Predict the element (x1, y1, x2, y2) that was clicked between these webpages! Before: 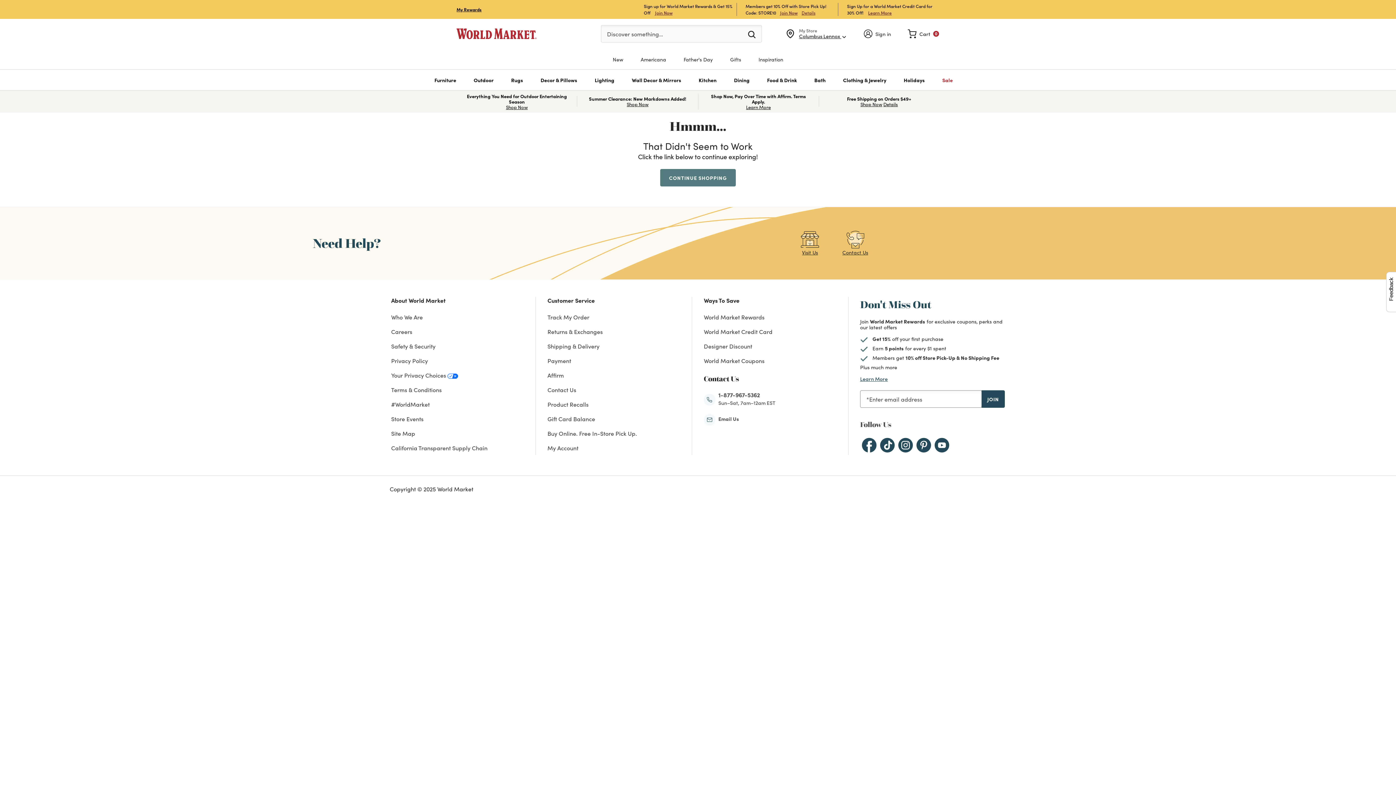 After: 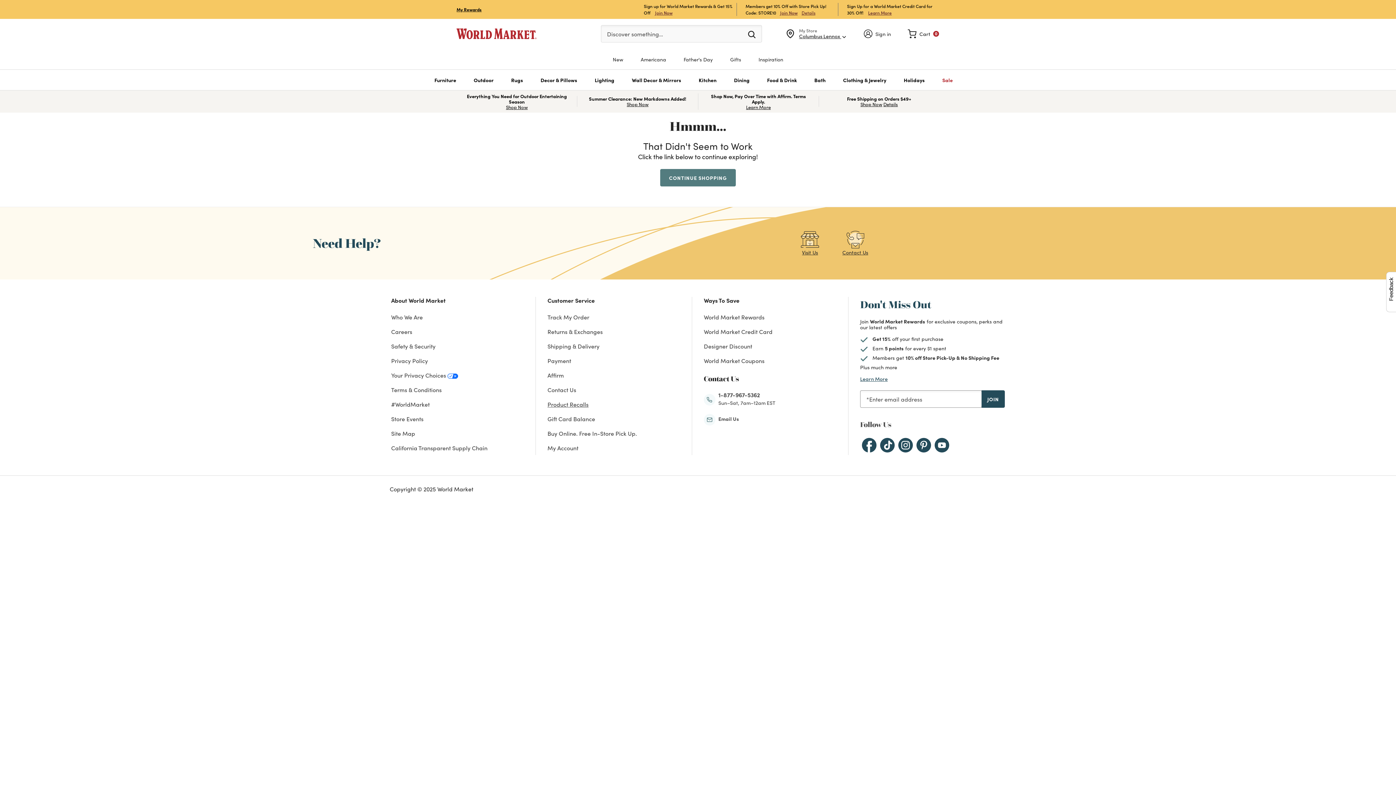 Action: bbox: (547, 400, 588, 408) label: Product Recalls